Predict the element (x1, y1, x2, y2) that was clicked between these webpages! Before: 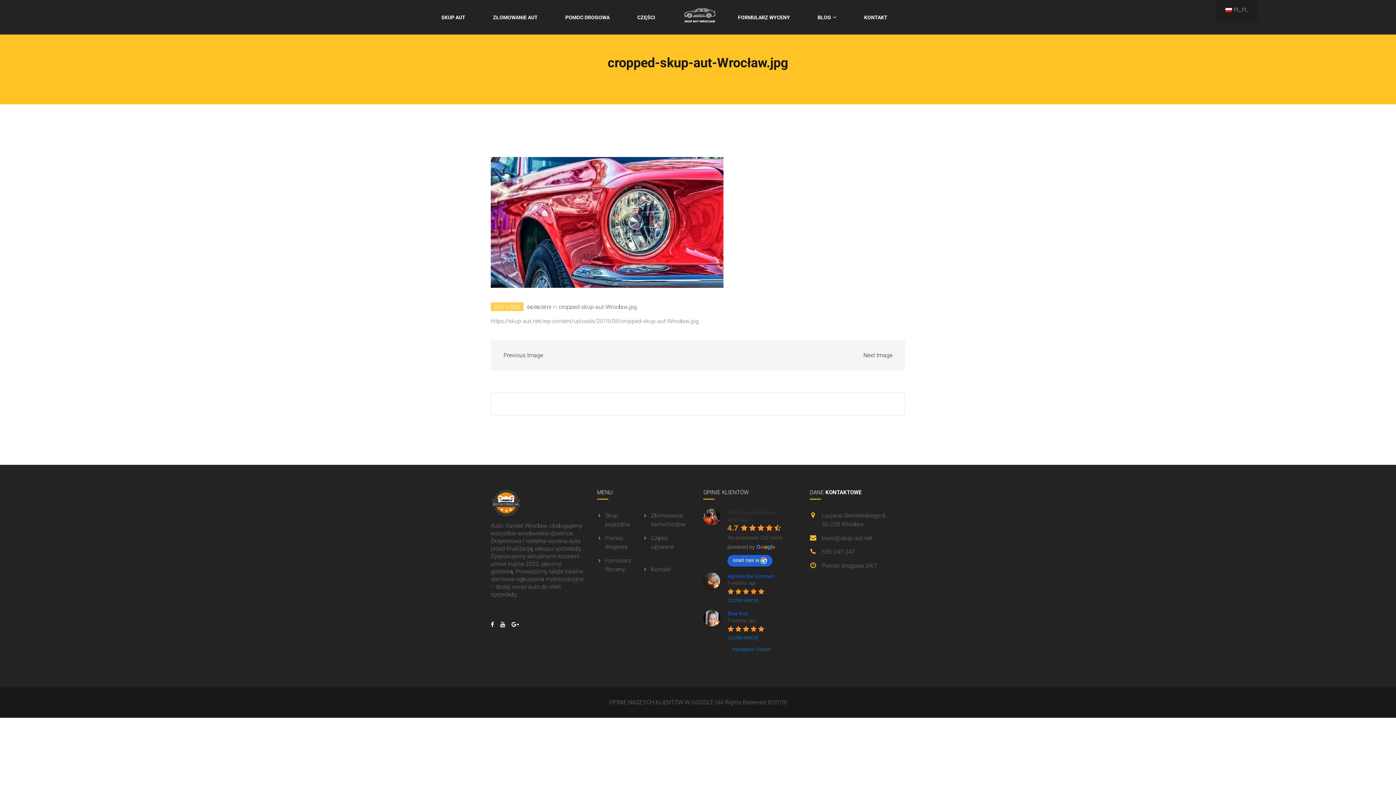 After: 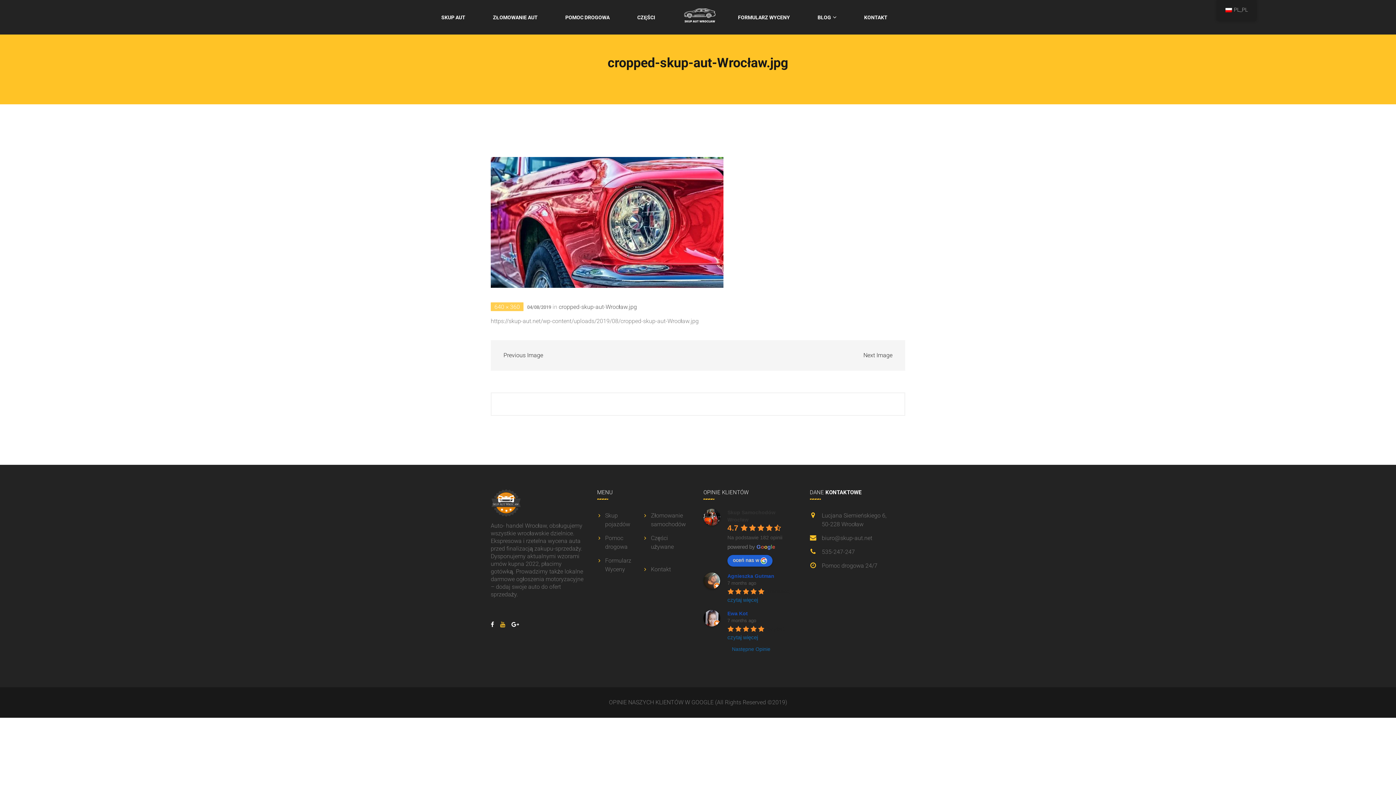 Action: bbox: (500, 621, 506, 628) label:  